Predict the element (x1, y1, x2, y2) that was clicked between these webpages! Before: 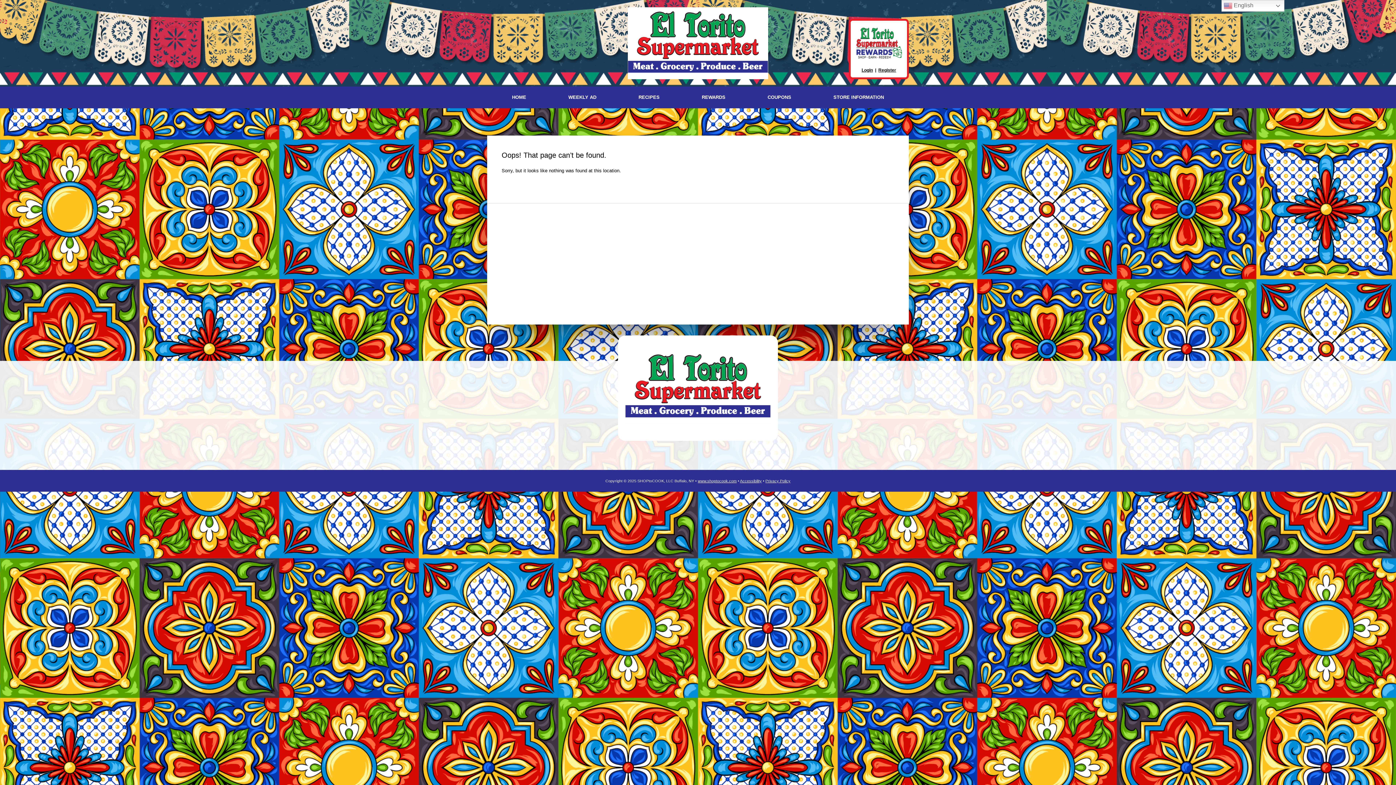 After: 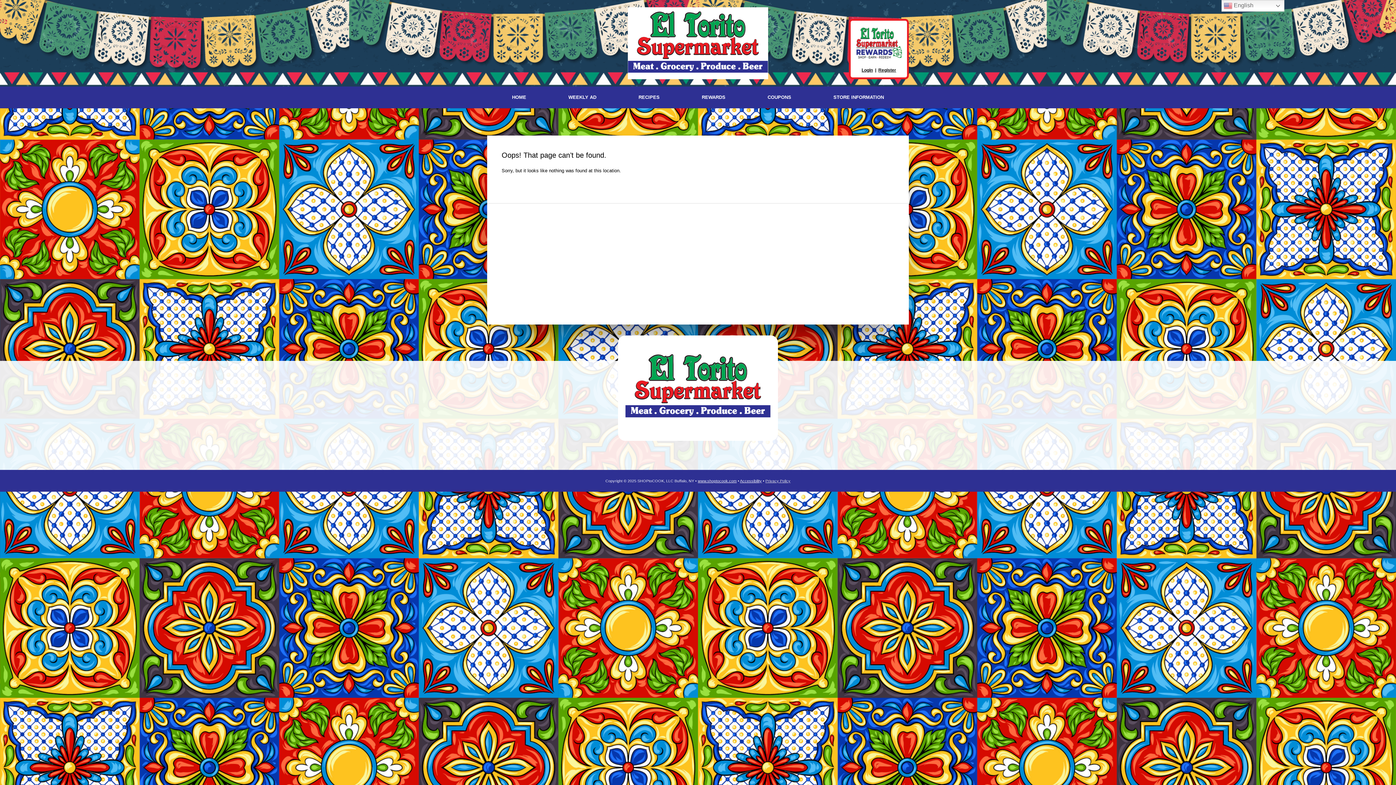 Action: label: Privacy Policy bbox: (765, 479, 790, 483)